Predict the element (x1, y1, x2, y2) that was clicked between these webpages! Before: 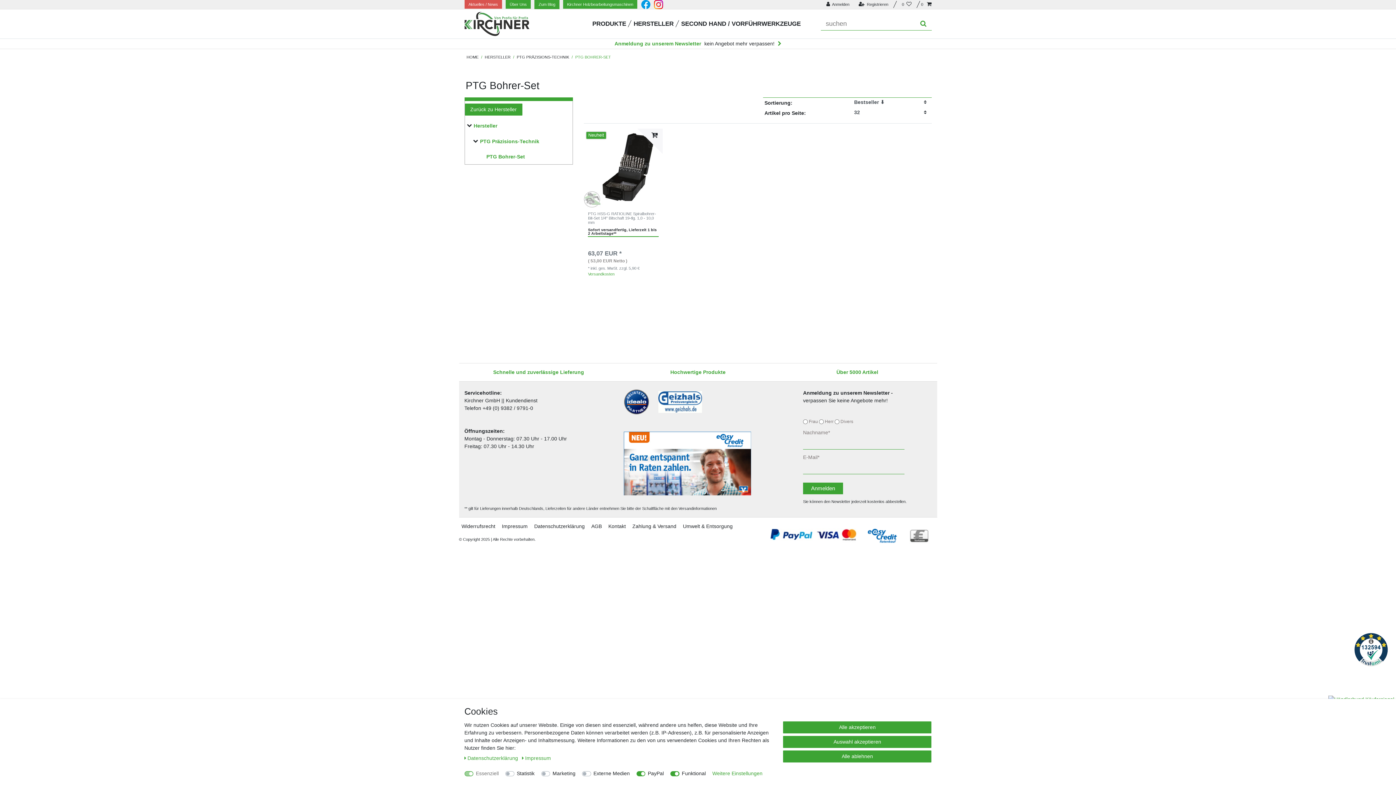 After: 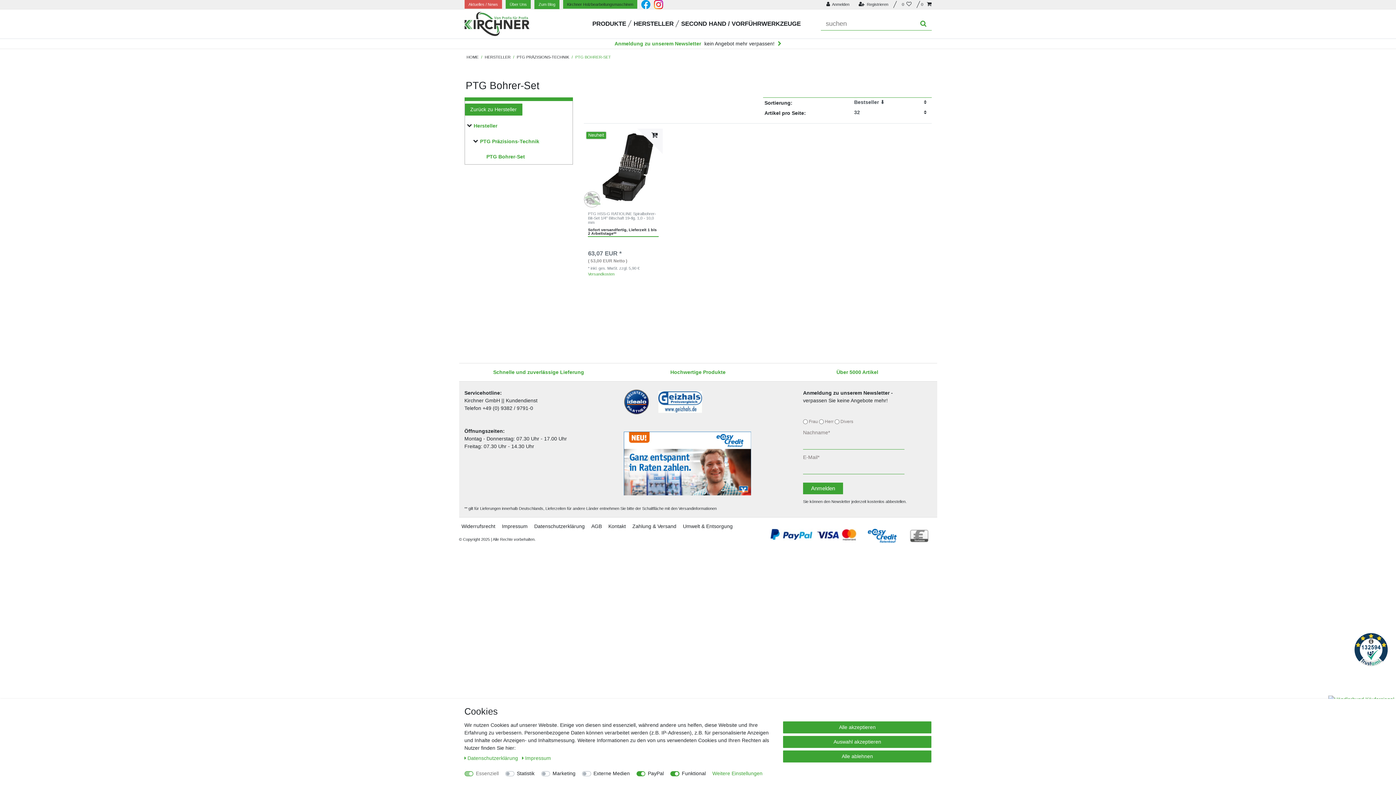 Action: bbox: (563, 0, 637, 8) label: Kirchner Holzbearbeitungsmaschinen